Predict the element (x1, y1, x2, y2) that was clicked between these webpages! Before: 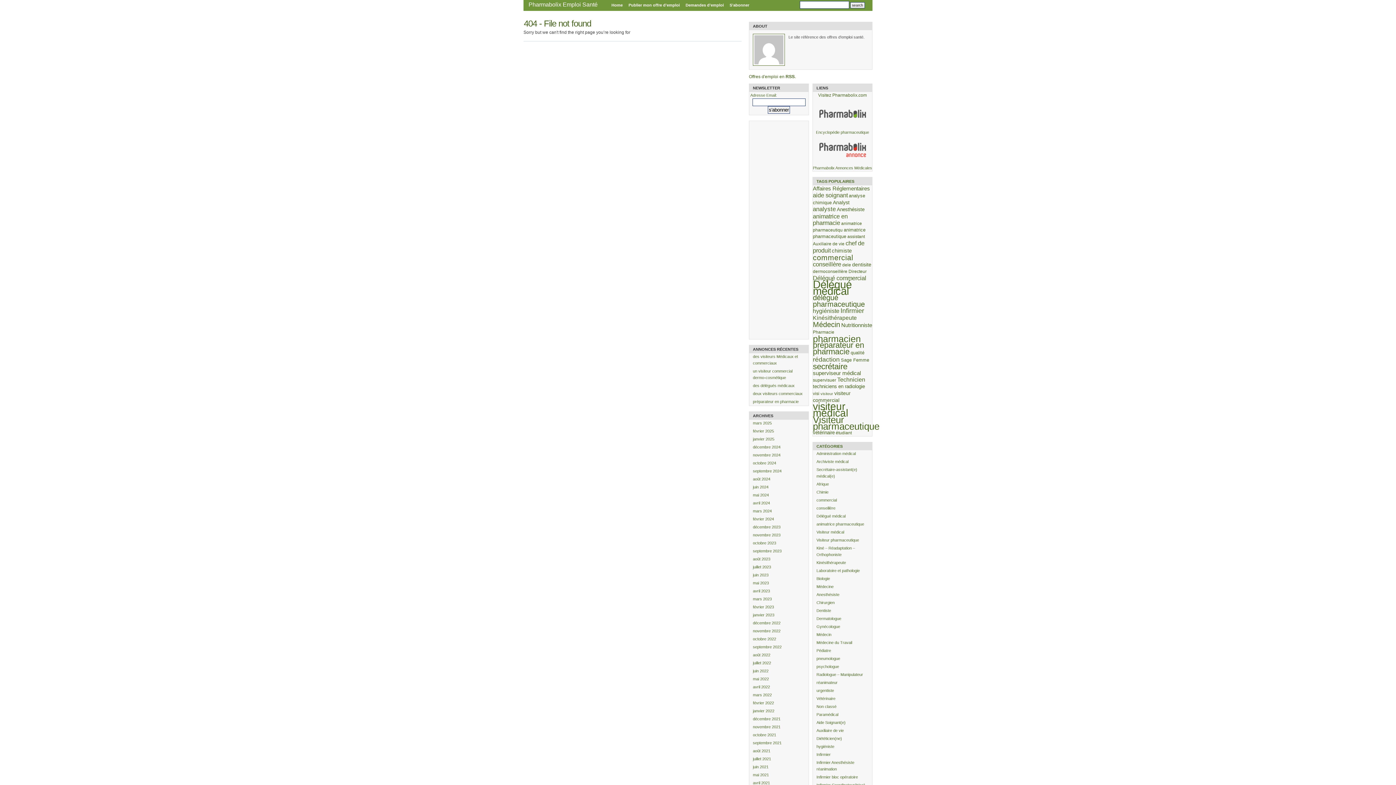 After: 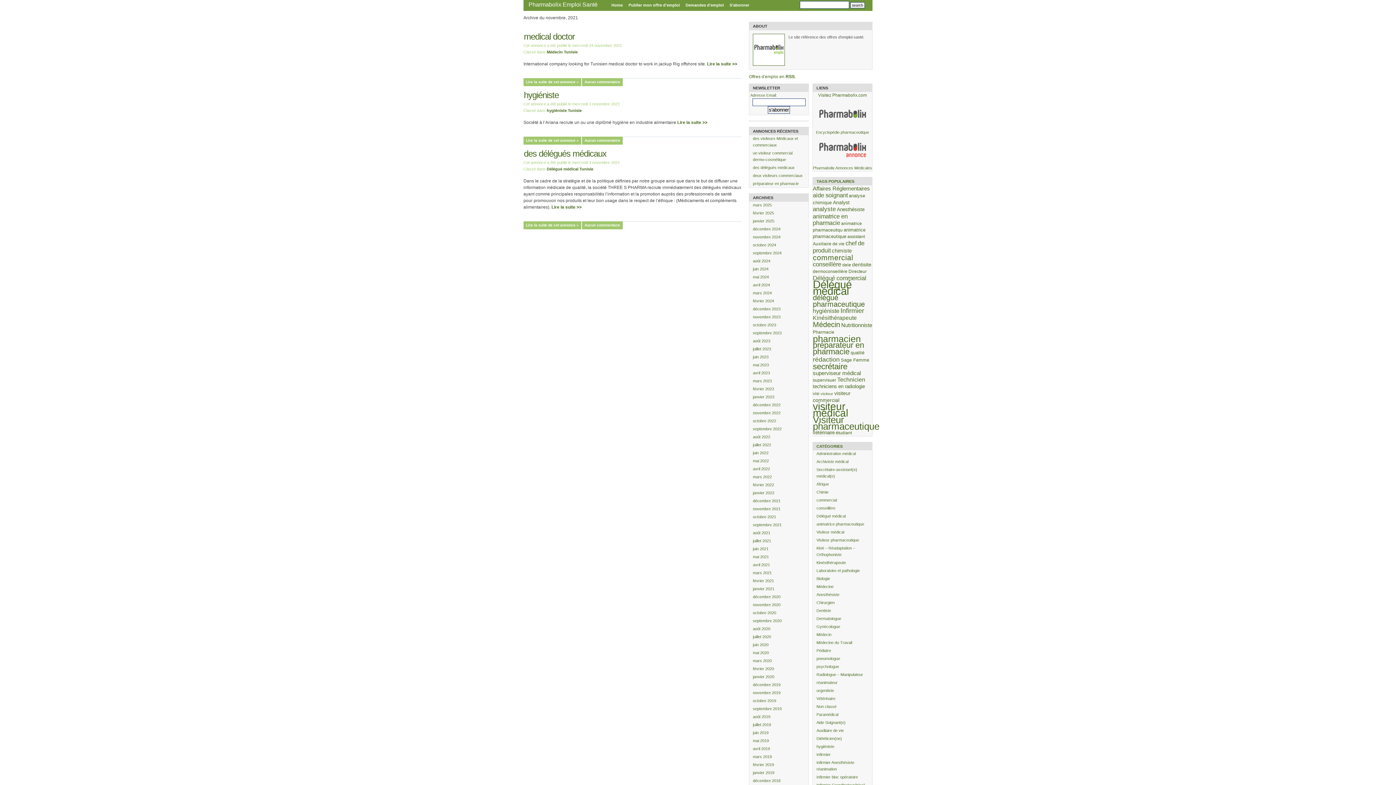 Action: label: novembre 2021 bbox: (749, 723, 808, 731)